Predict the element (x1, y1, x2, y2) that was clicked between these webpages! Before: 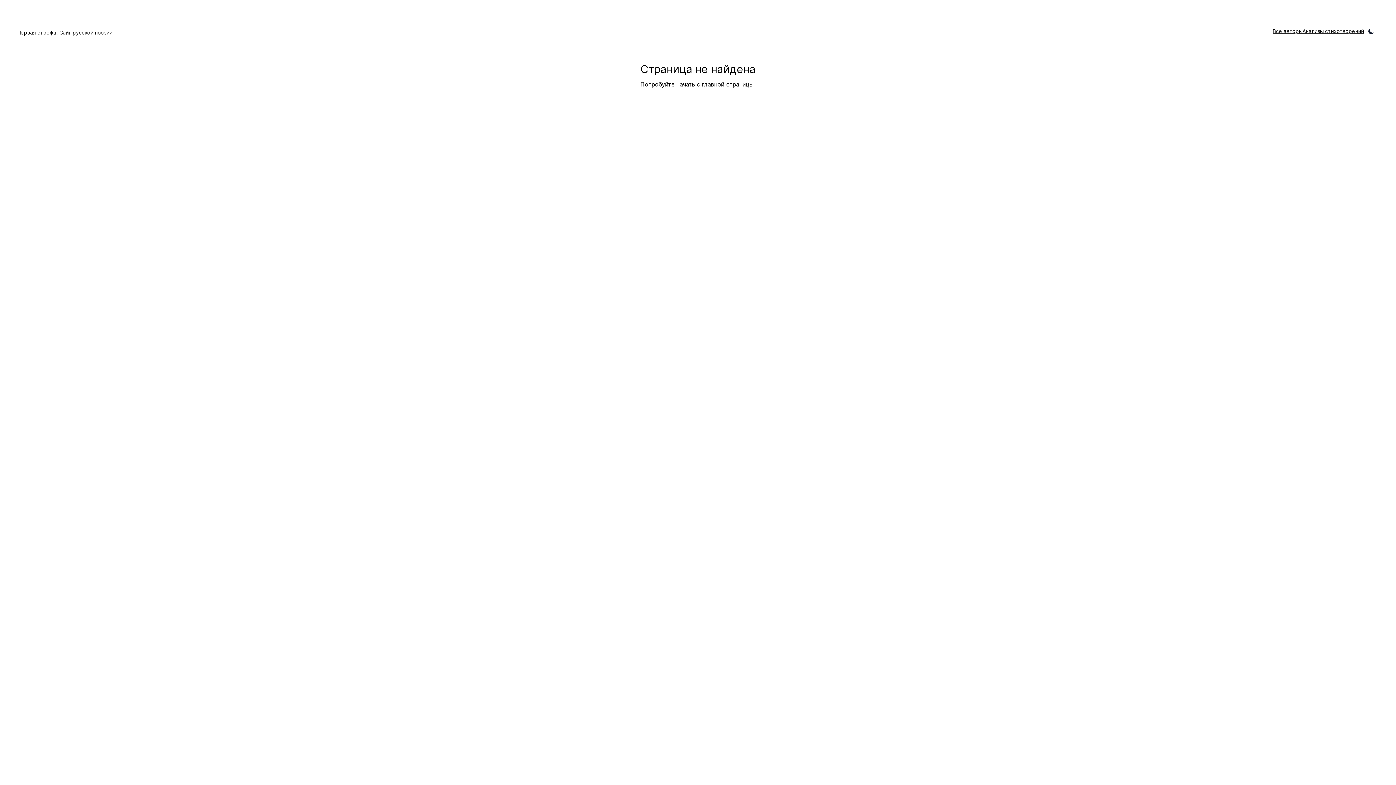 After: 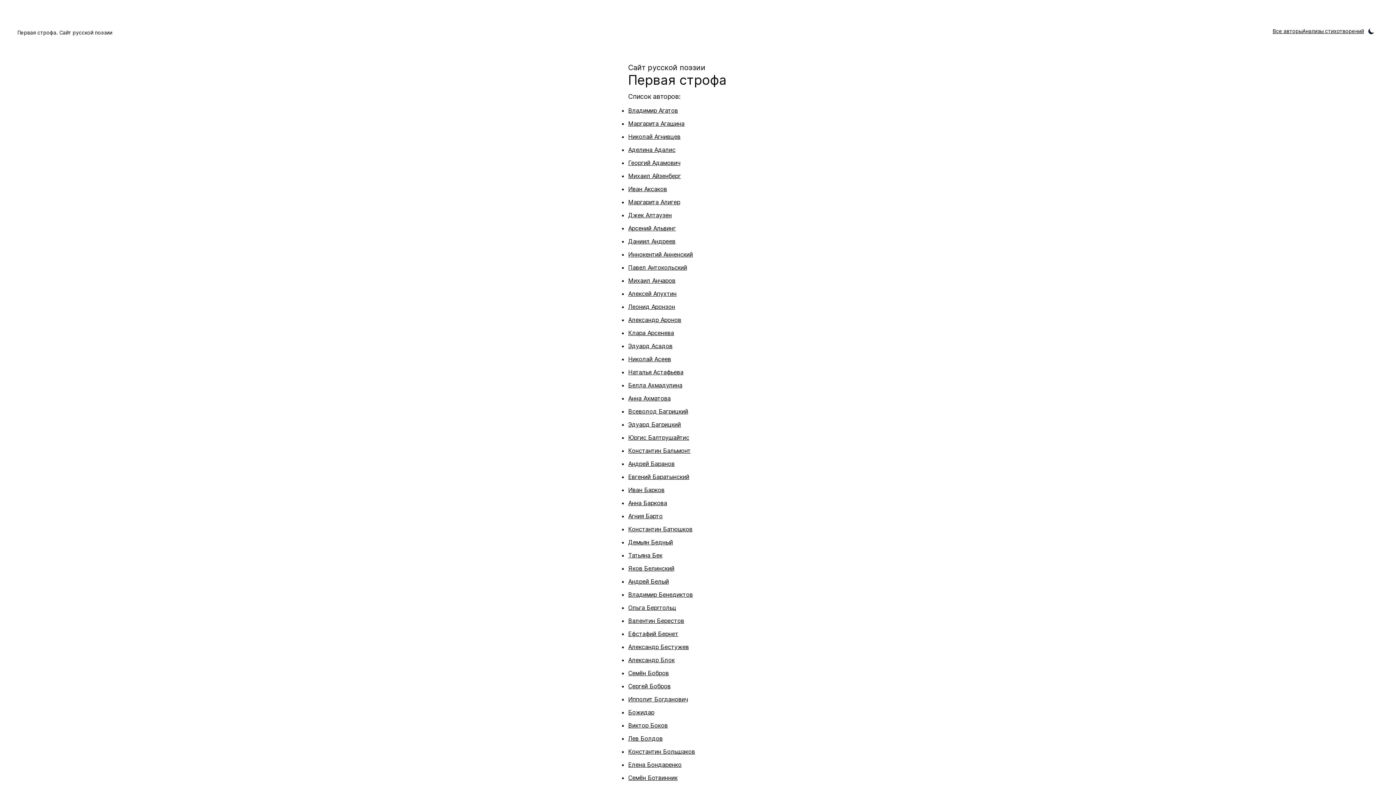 Action: bbox: (1273, 27, 1302, 34) label: Все авторы